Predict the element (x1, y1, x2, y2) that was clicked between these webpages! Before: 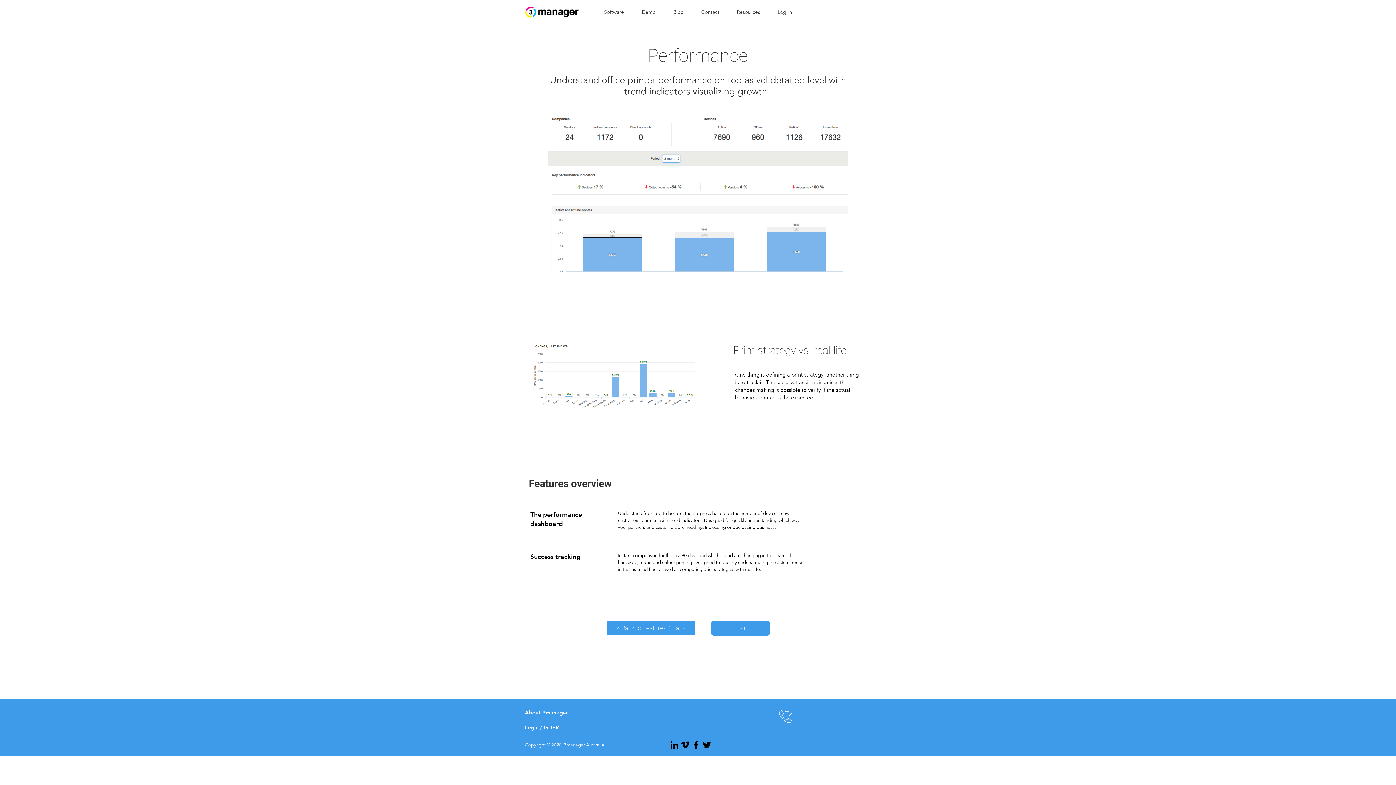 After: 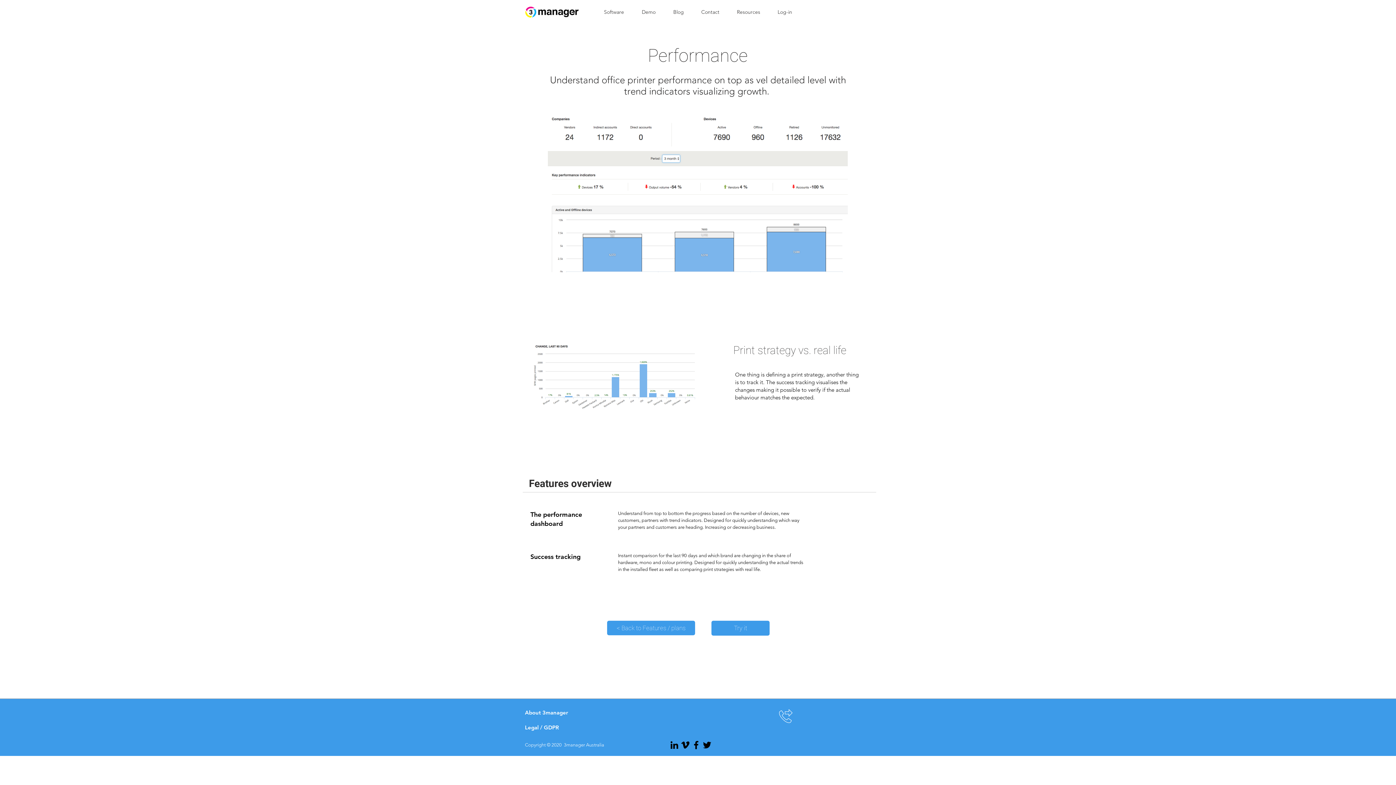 Action: label: Black Facebook Icon bbox: (690, 740, 701, 750)